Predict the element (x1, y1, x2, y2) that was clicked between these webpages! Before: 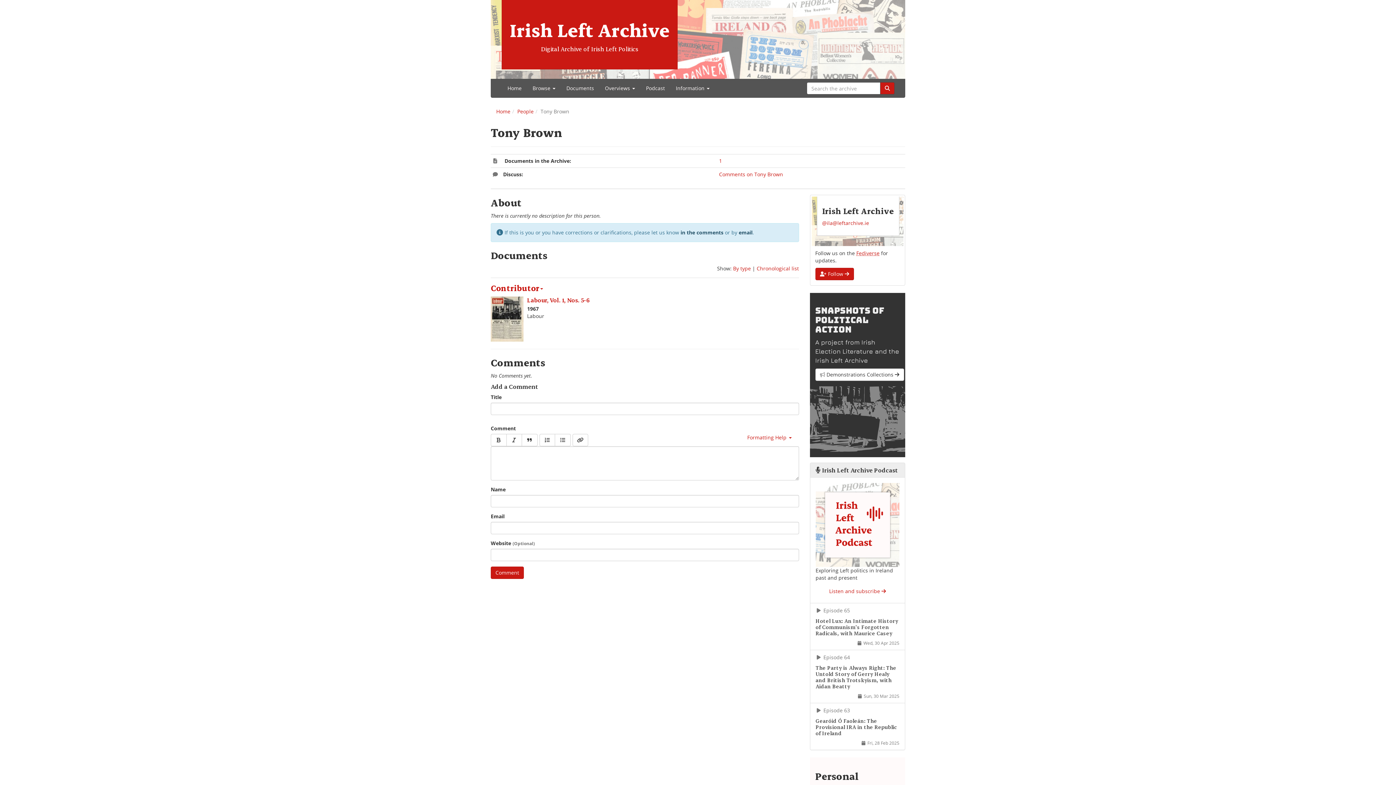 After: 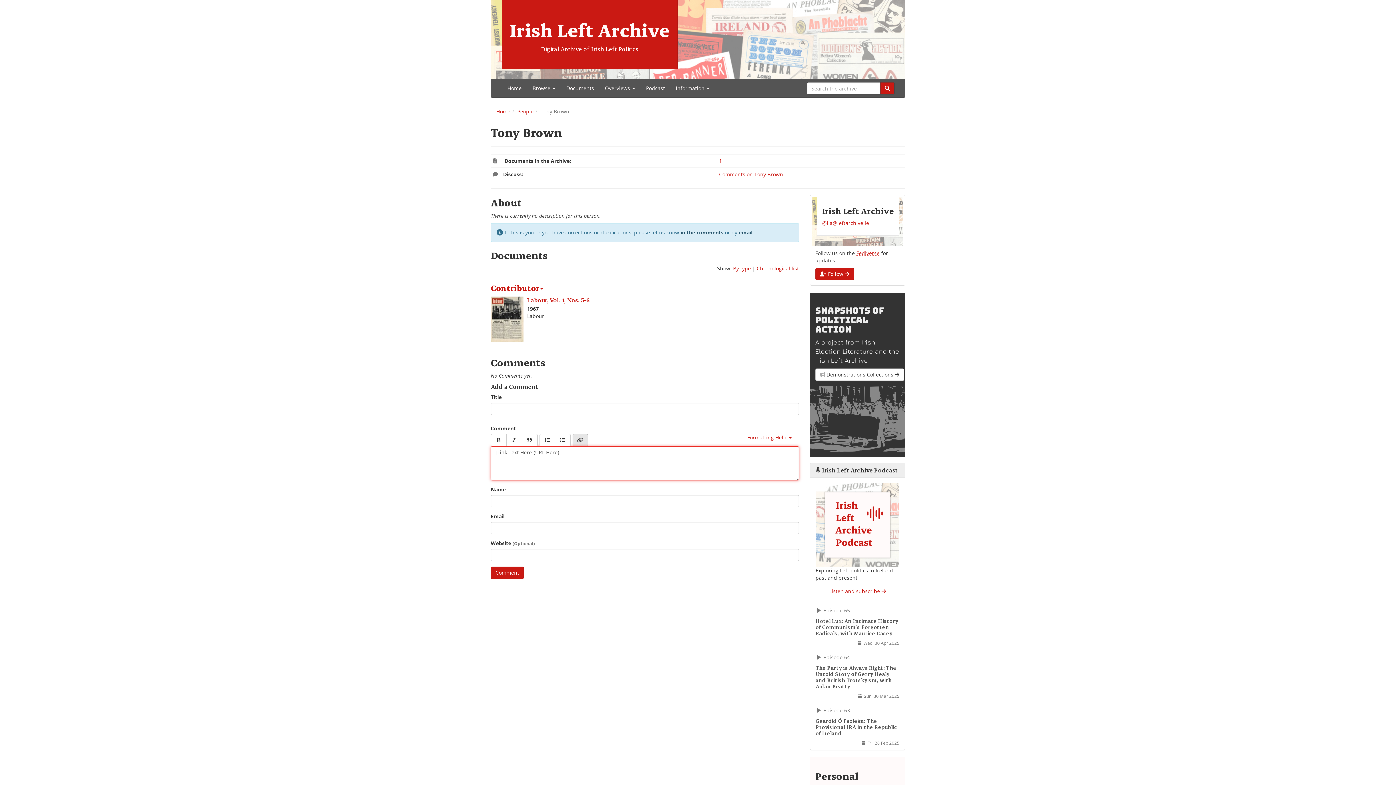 Action: bbox: (572, 434, 588, 446)